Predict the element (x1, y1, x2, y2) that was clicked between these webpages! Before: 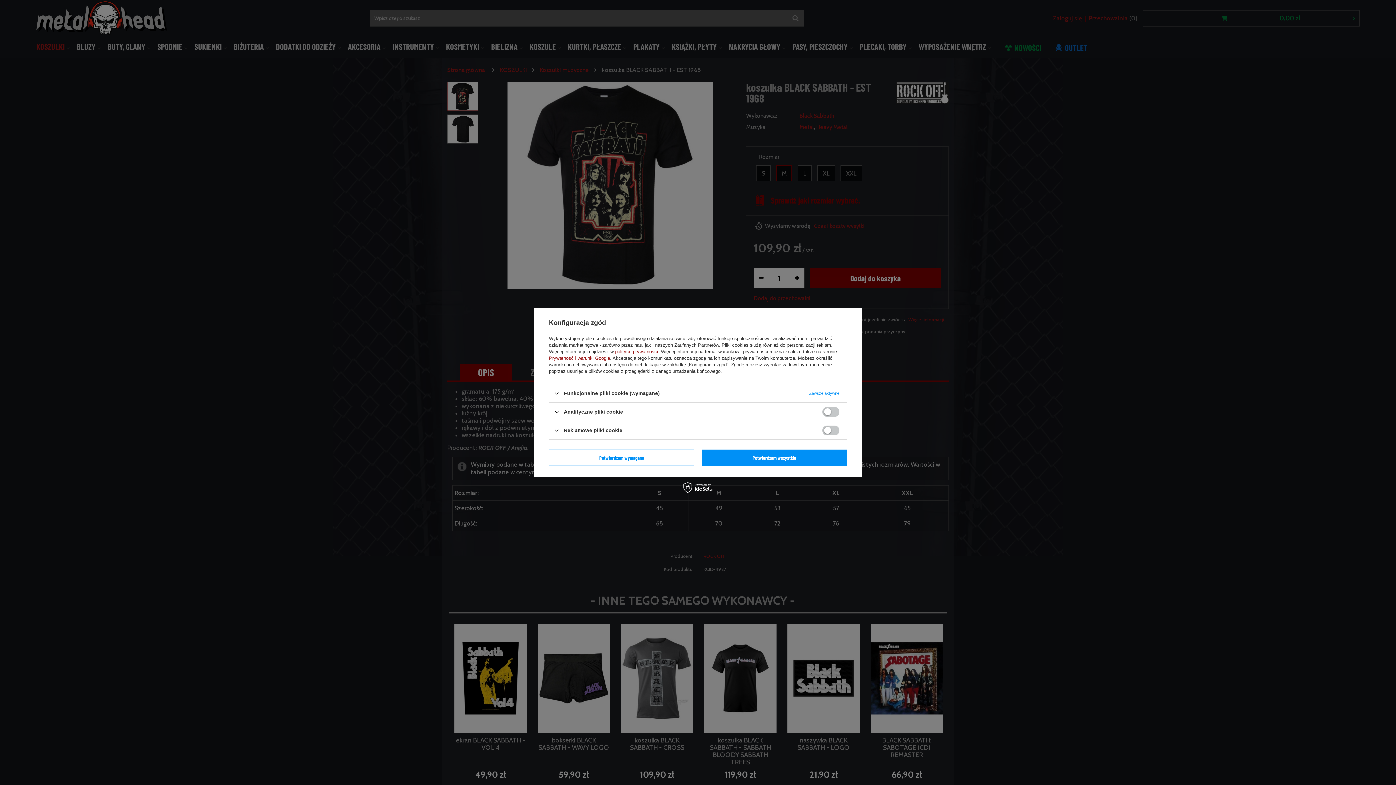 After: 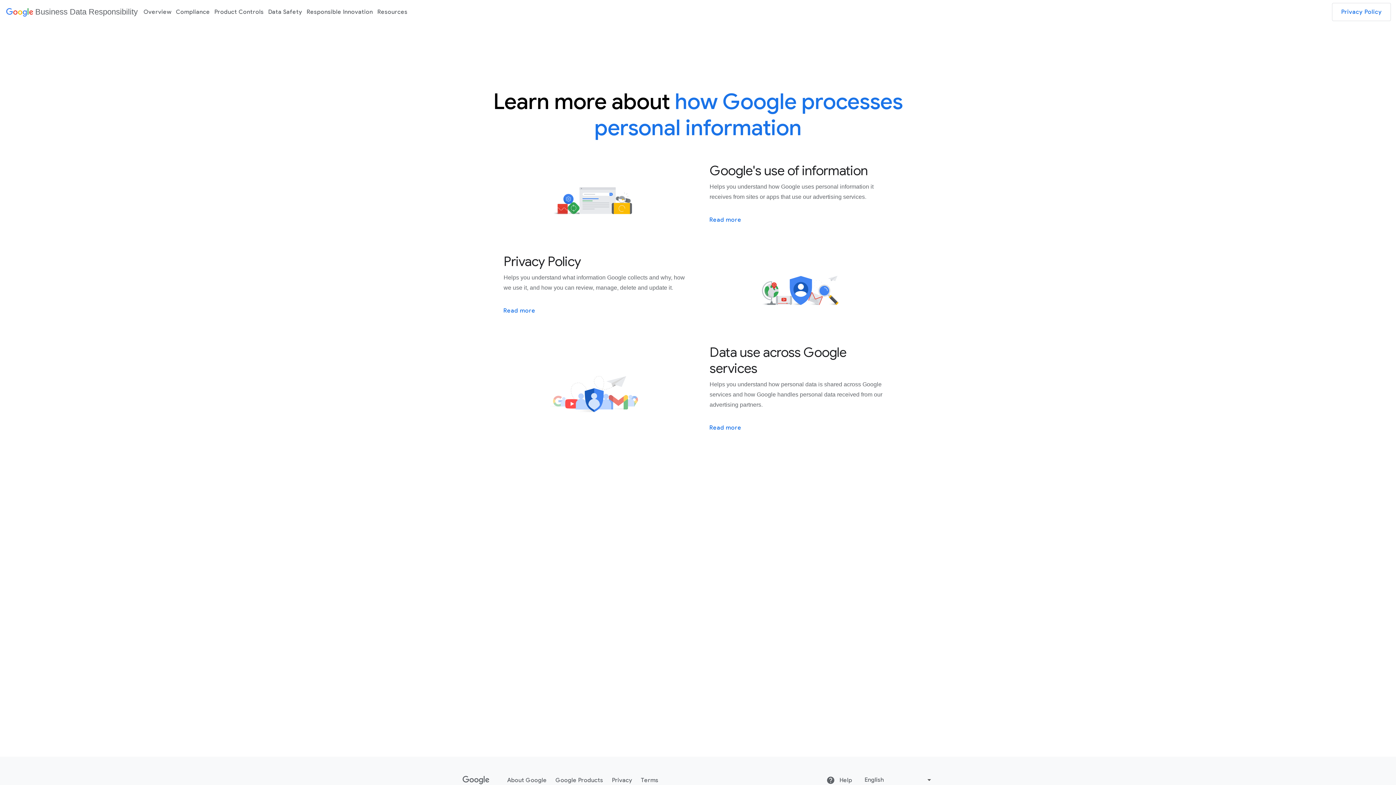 Action: bbox: (549, 355, 610, 361) label: Prywatność i warunki Google